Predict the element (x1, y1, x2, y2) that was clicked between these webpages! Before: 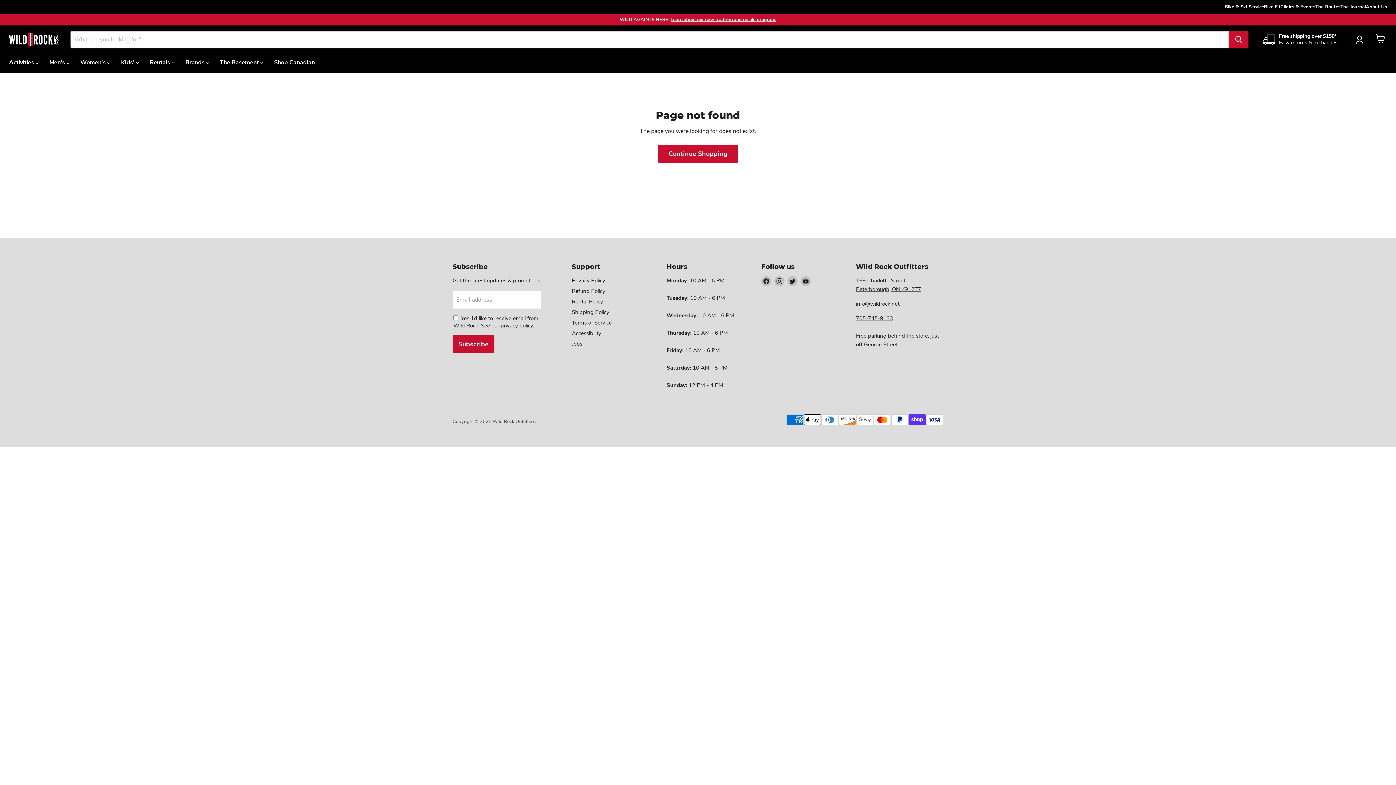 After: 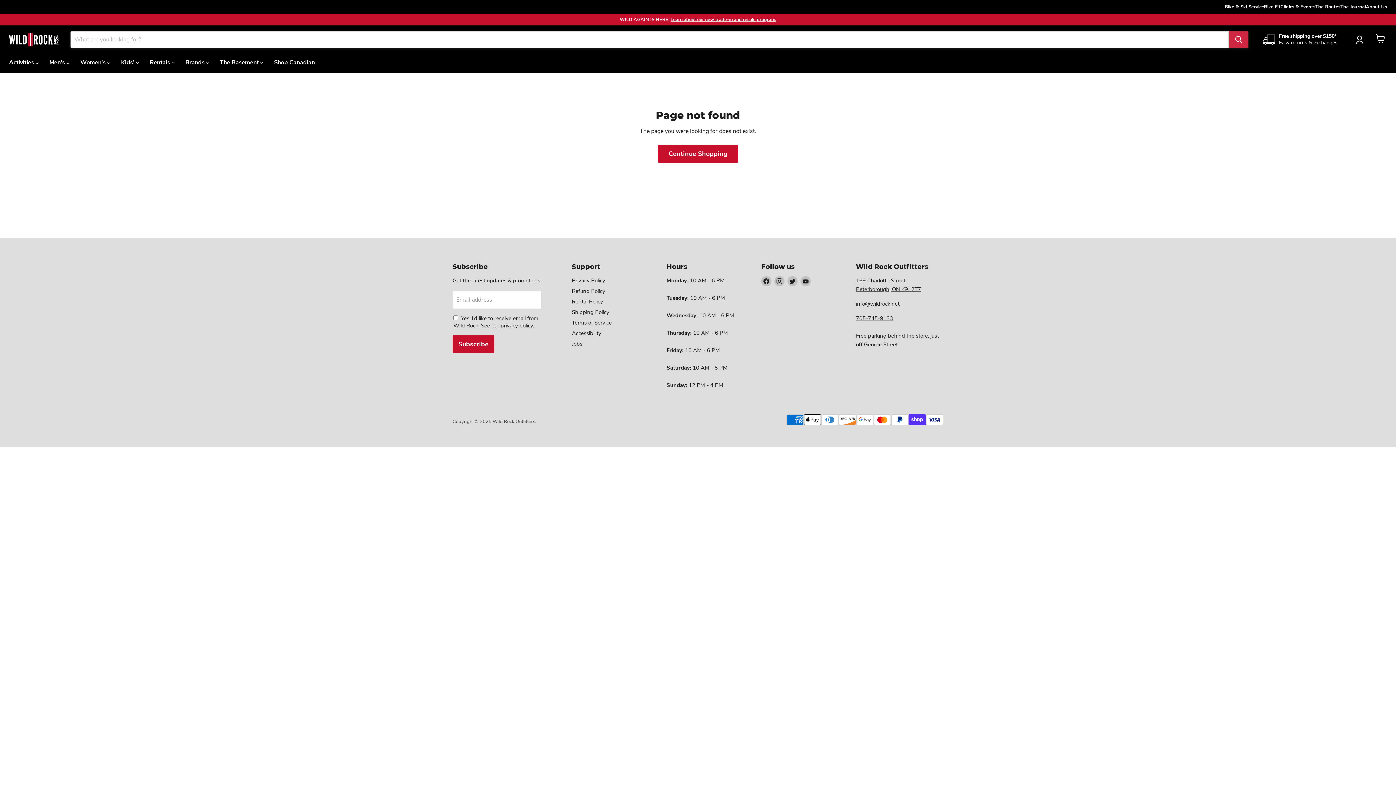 Action: bbox: (1228, 31, 1248, 48) label: Search